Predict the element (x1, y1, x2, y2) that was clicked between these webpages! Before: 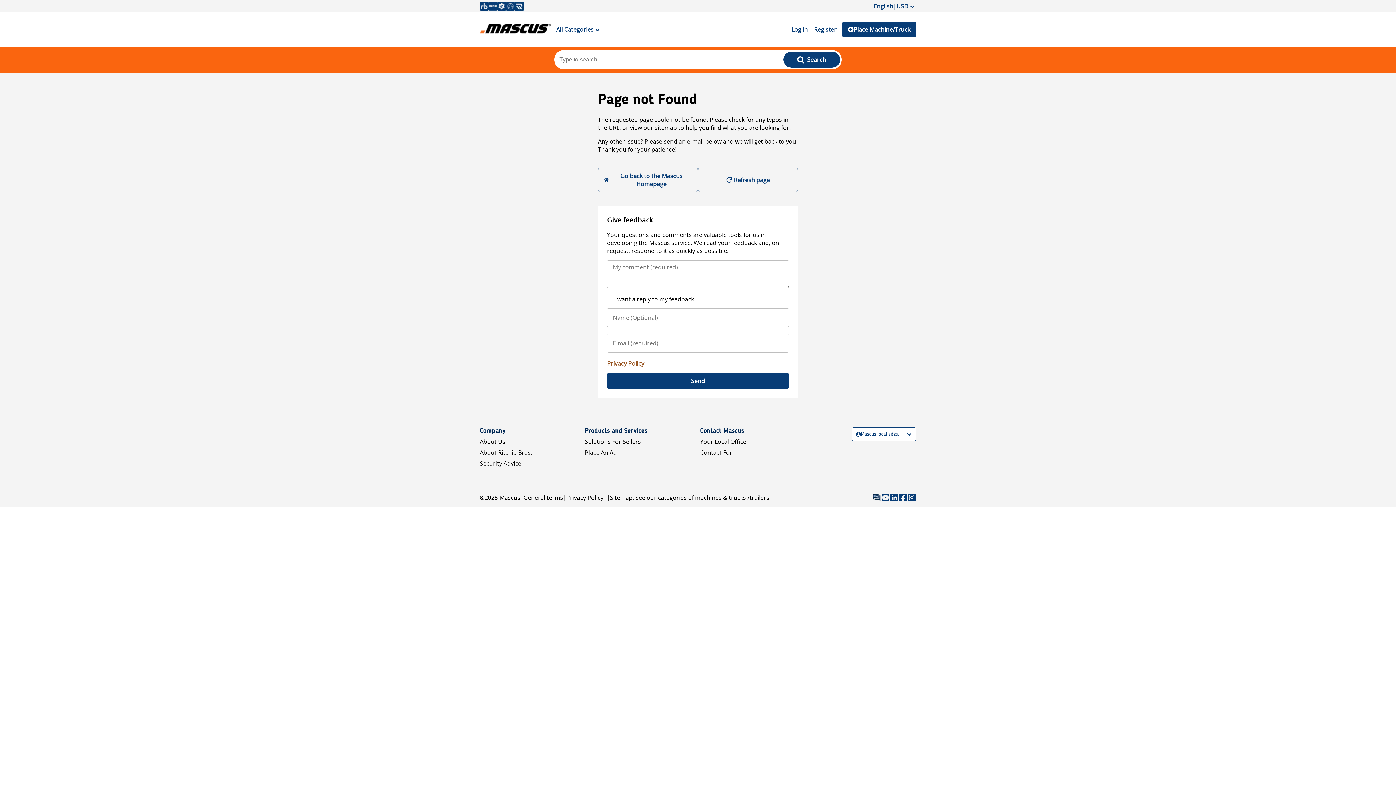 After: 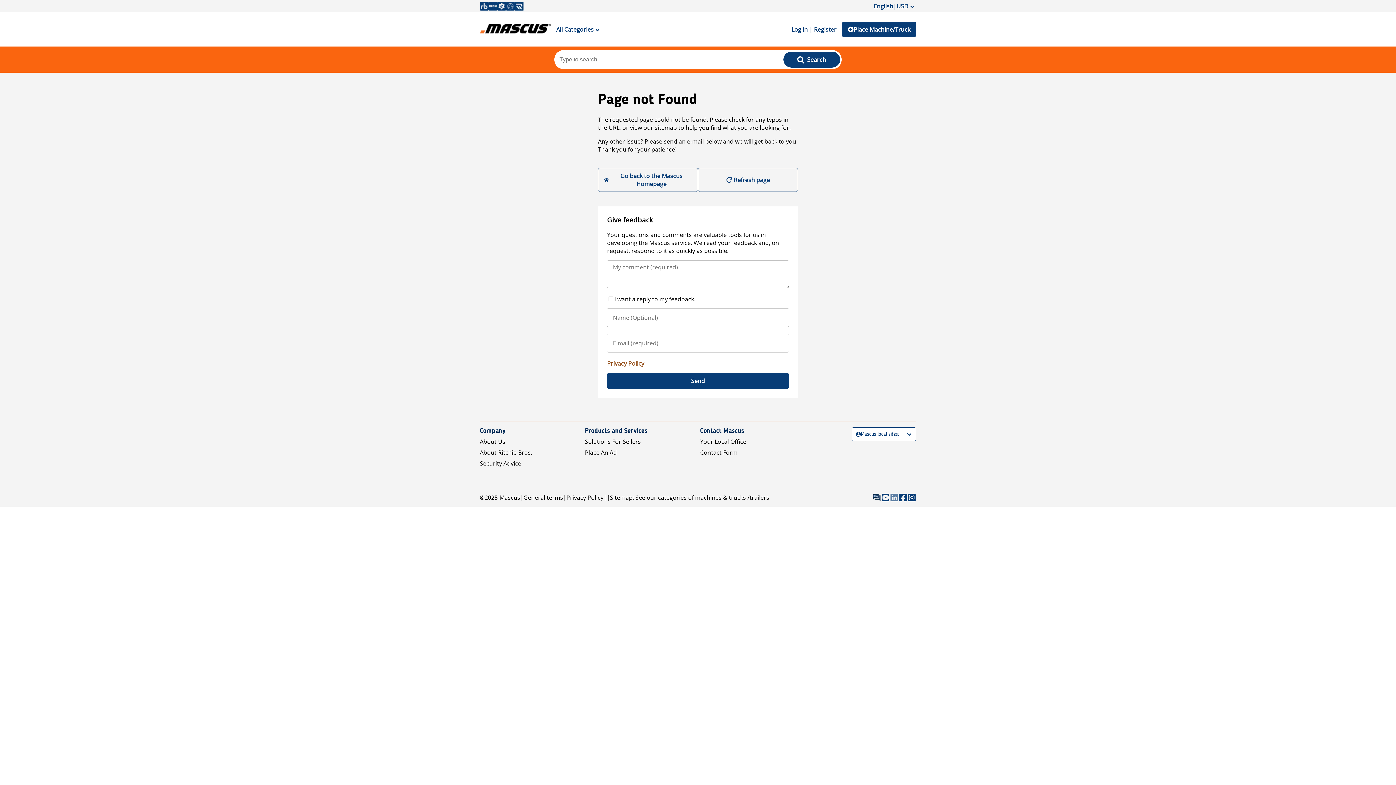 Action: bbox: (890, 493, 898, 502)